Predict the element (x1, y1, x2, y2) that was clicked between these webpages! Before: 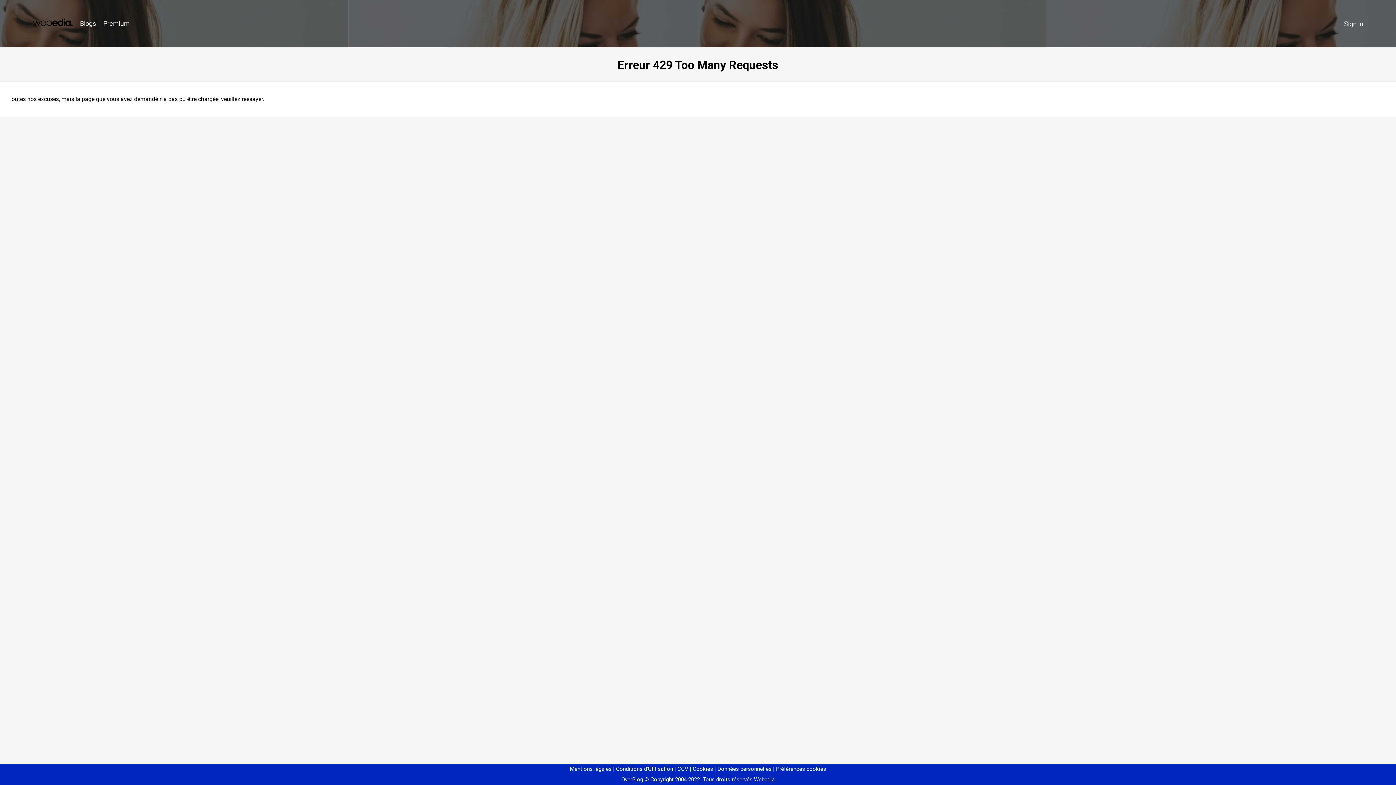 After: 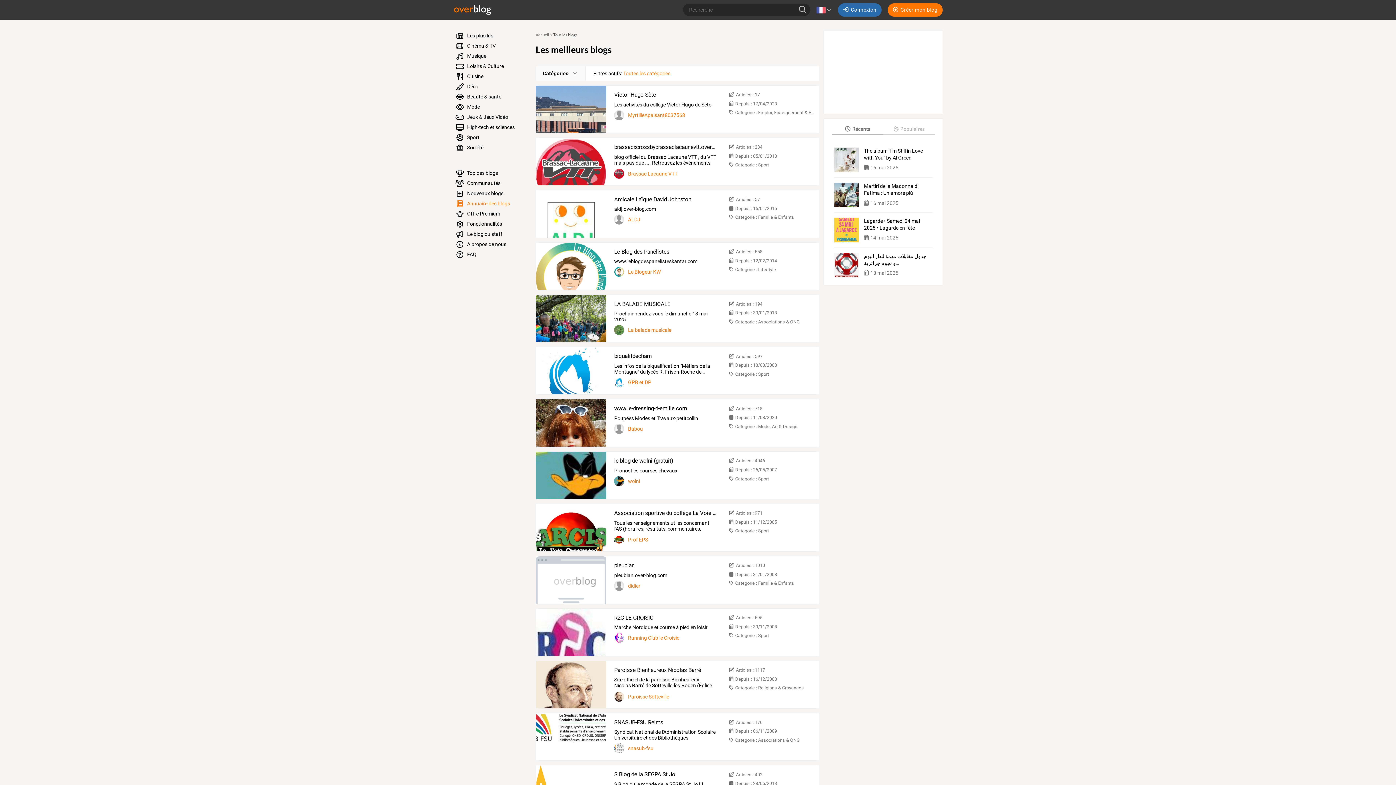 Action: bbox: (76, 16, 99, 31) label: Blogs